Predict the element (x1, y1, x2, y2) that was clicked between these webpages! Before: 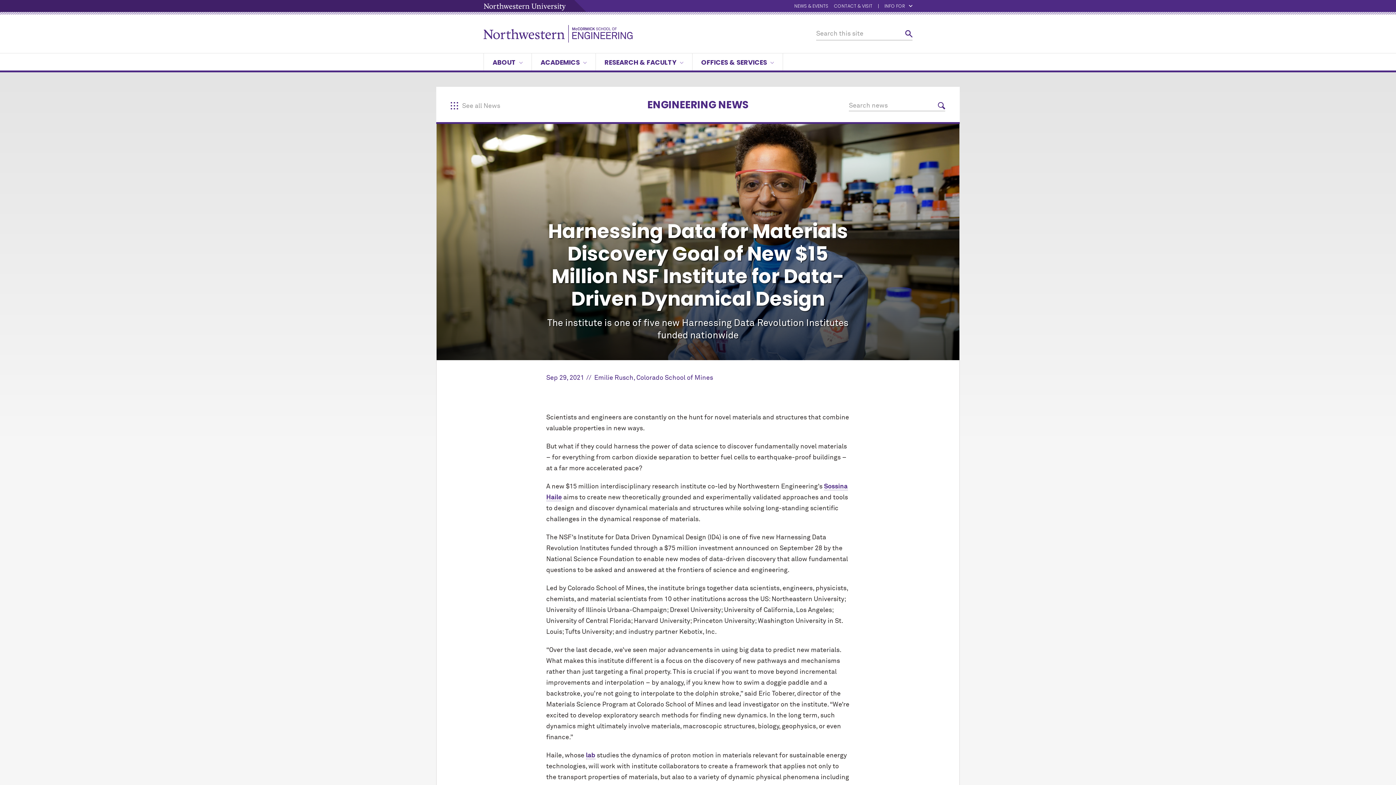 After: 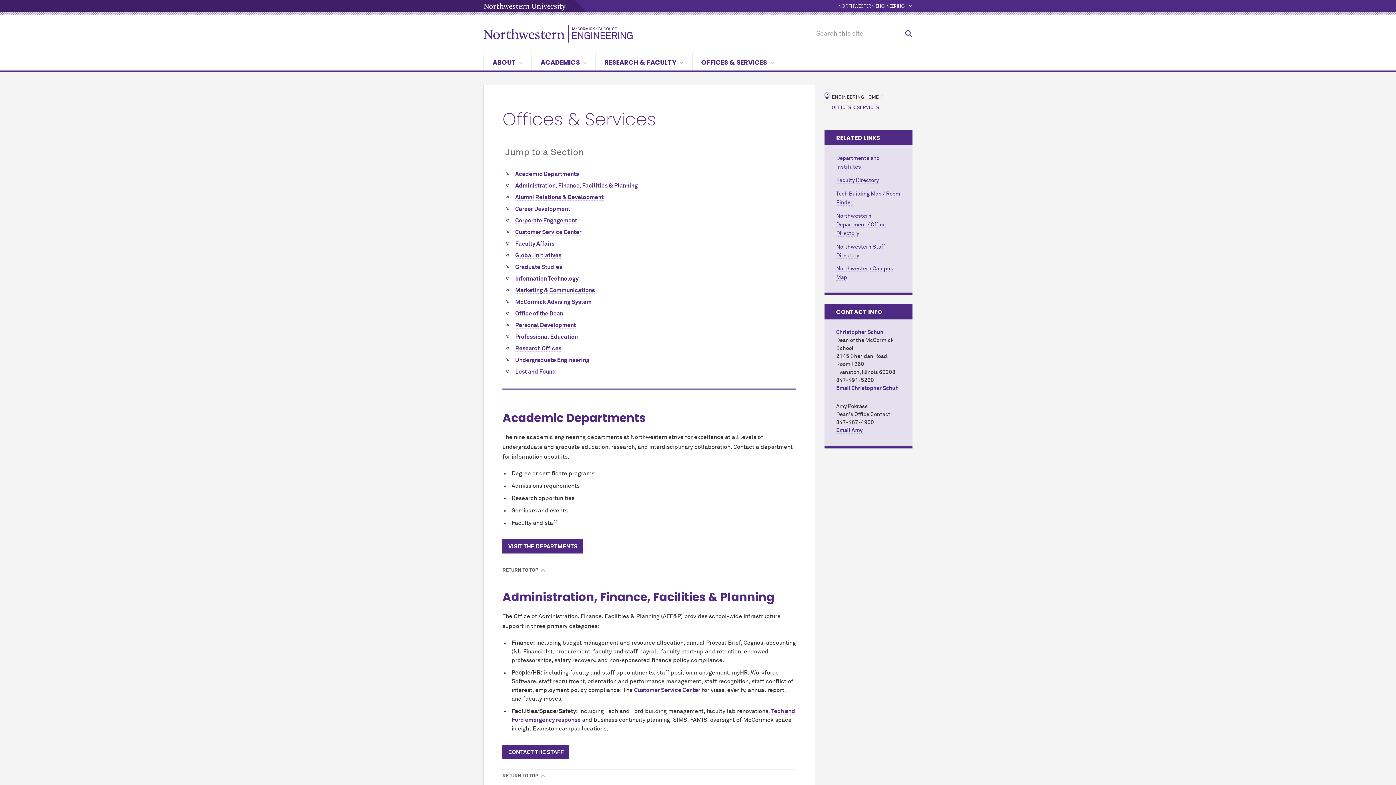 Action: bbox: (692, 53, 782, 70) label: OFFICES & SERVICES